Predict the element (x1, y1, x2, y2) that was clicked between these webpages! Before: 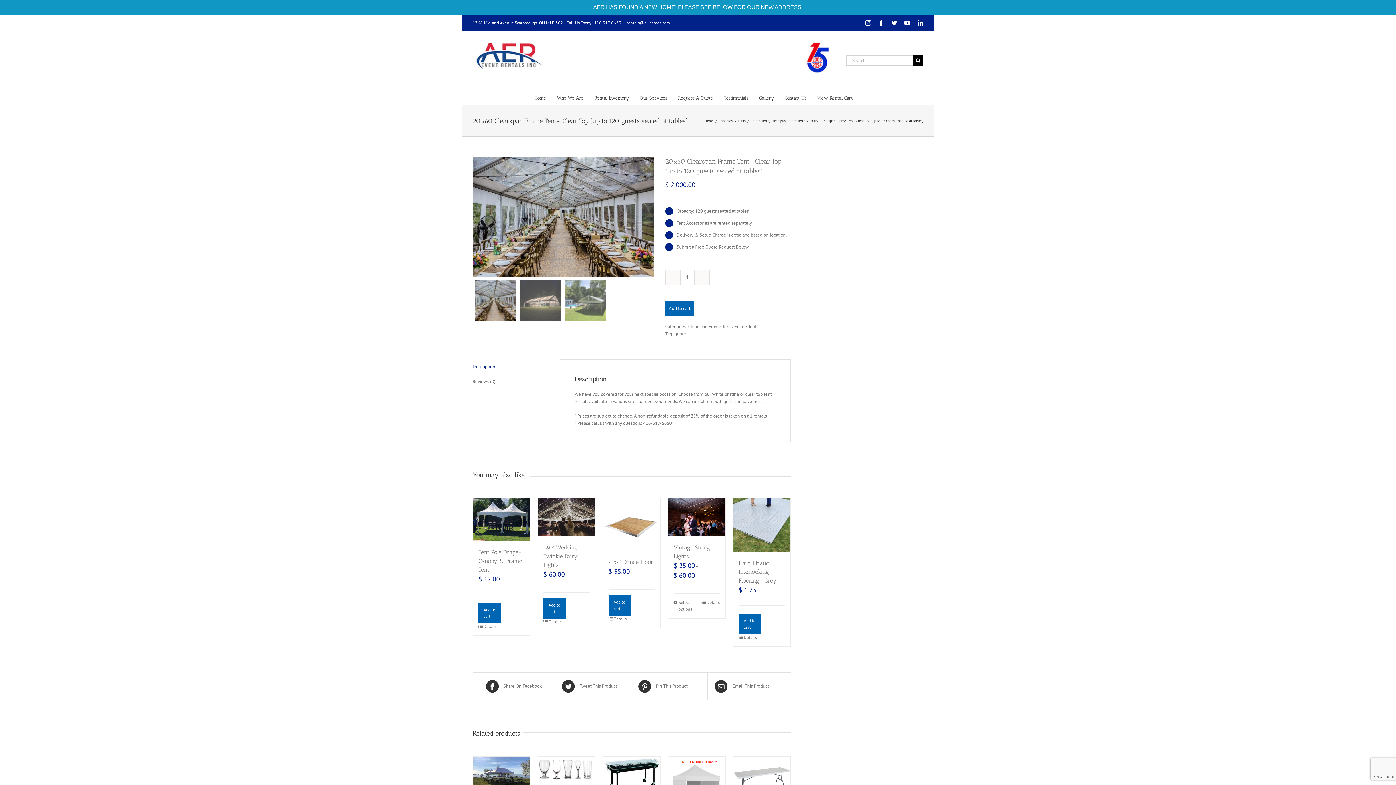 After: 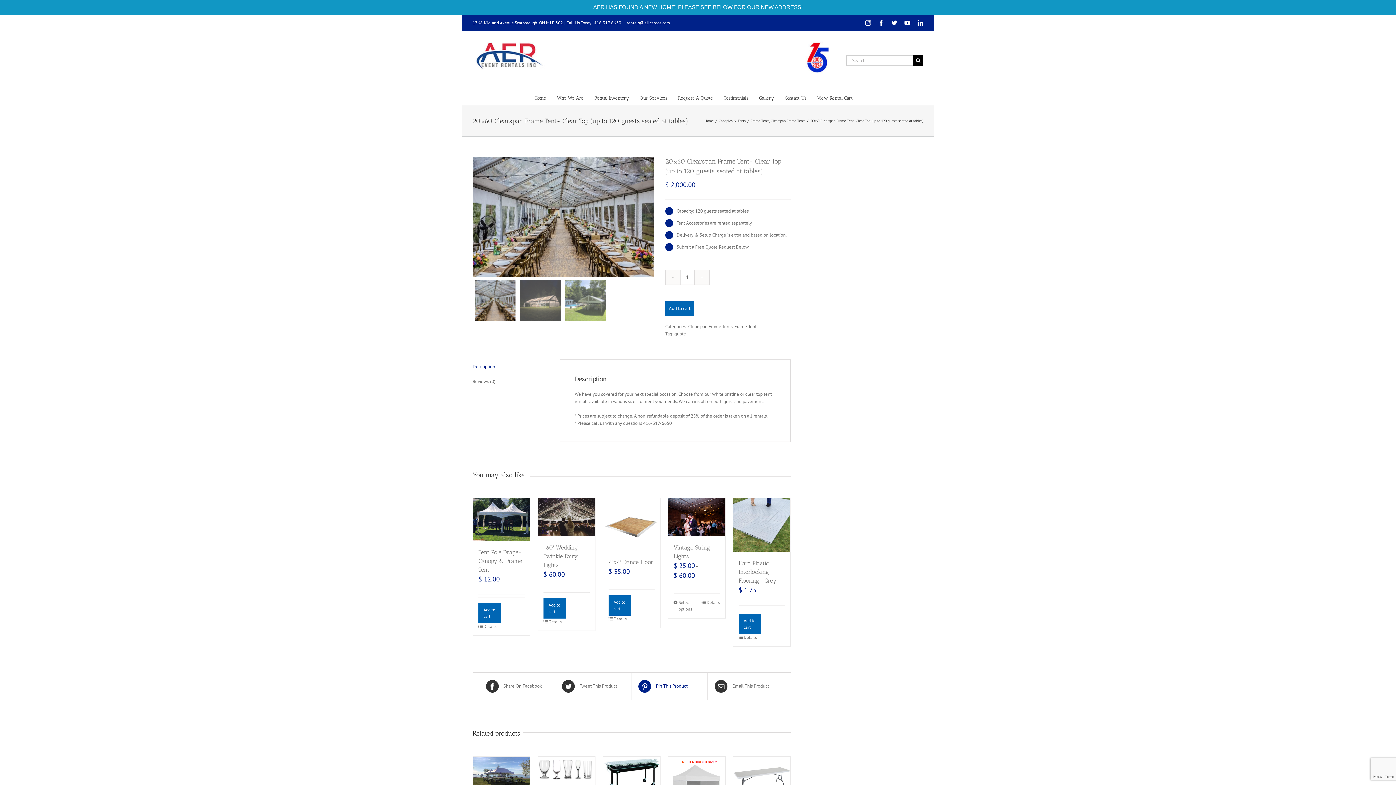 Action: bbox: (638, 680, 700, 693) label:  Pin This Product